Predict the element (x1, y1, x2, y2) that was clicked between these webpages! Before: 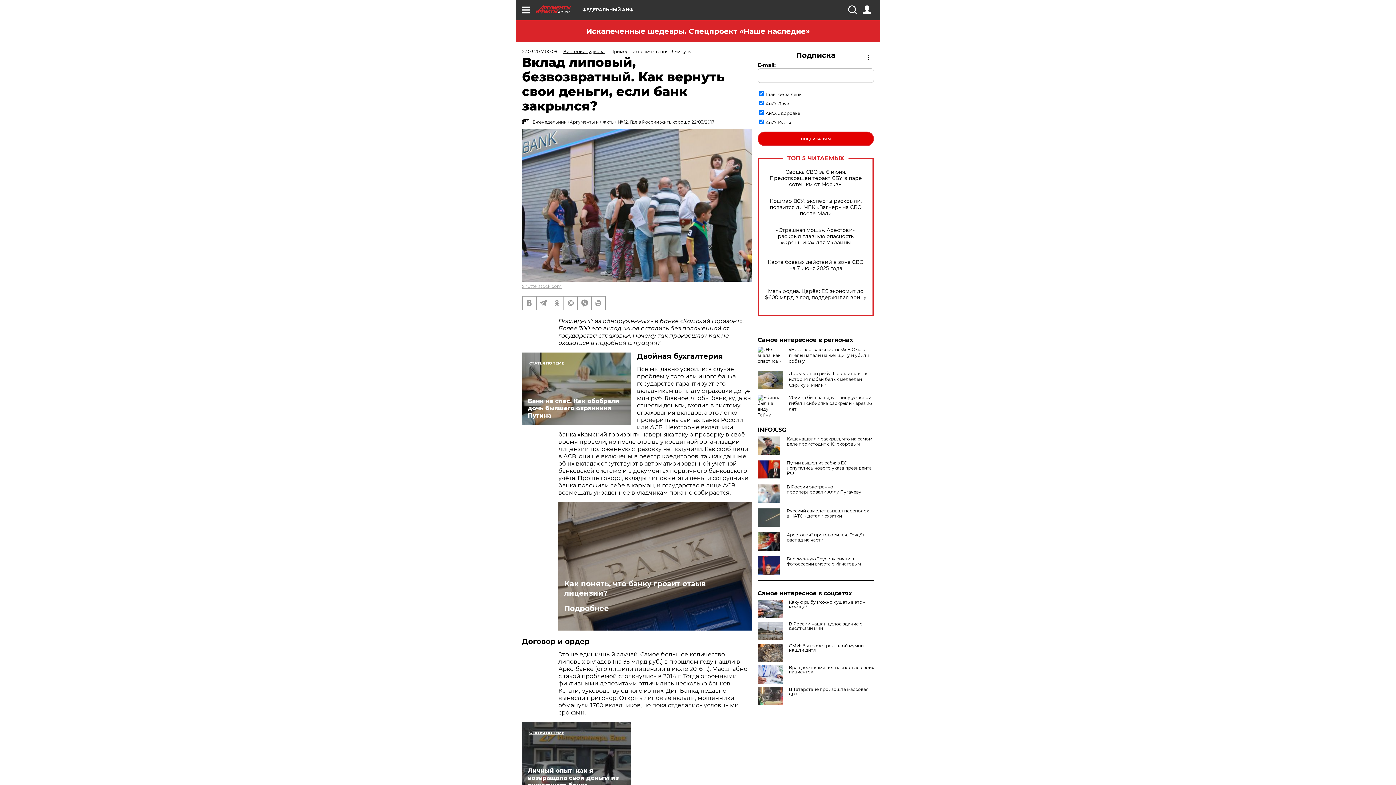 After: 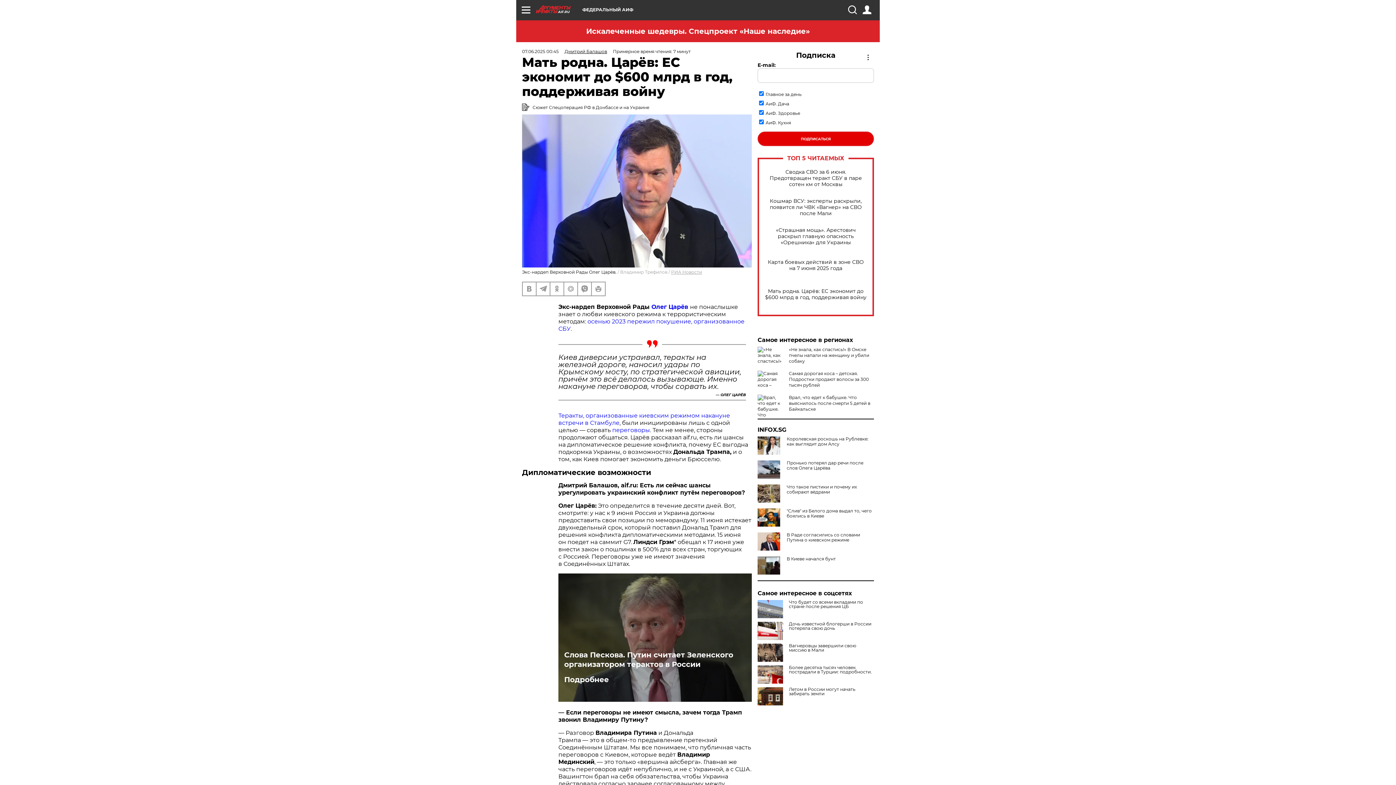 Action: label: Мать родна. Царёв: ЕС экономит до $600 млрд в год, поддерживая войну bbox: (765, 288, 866, 300)